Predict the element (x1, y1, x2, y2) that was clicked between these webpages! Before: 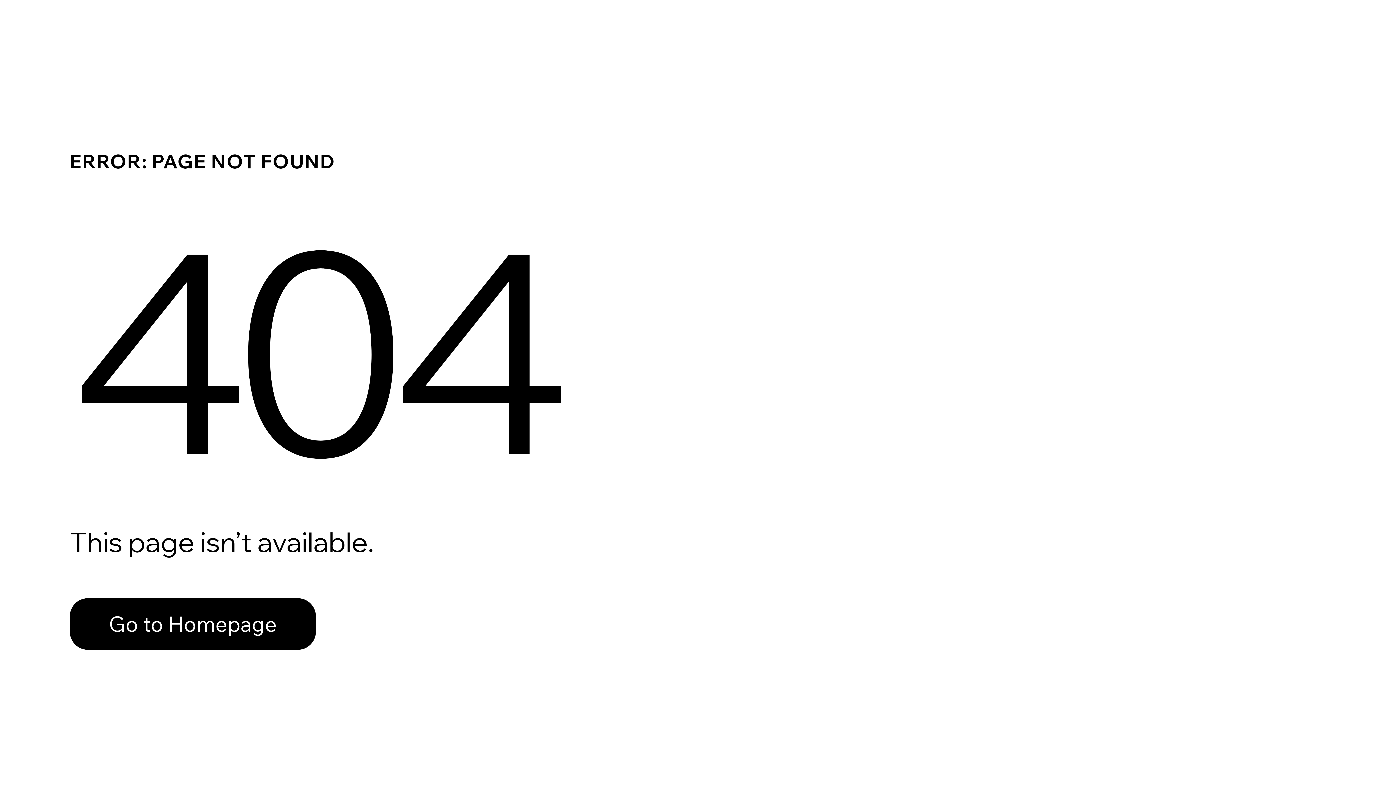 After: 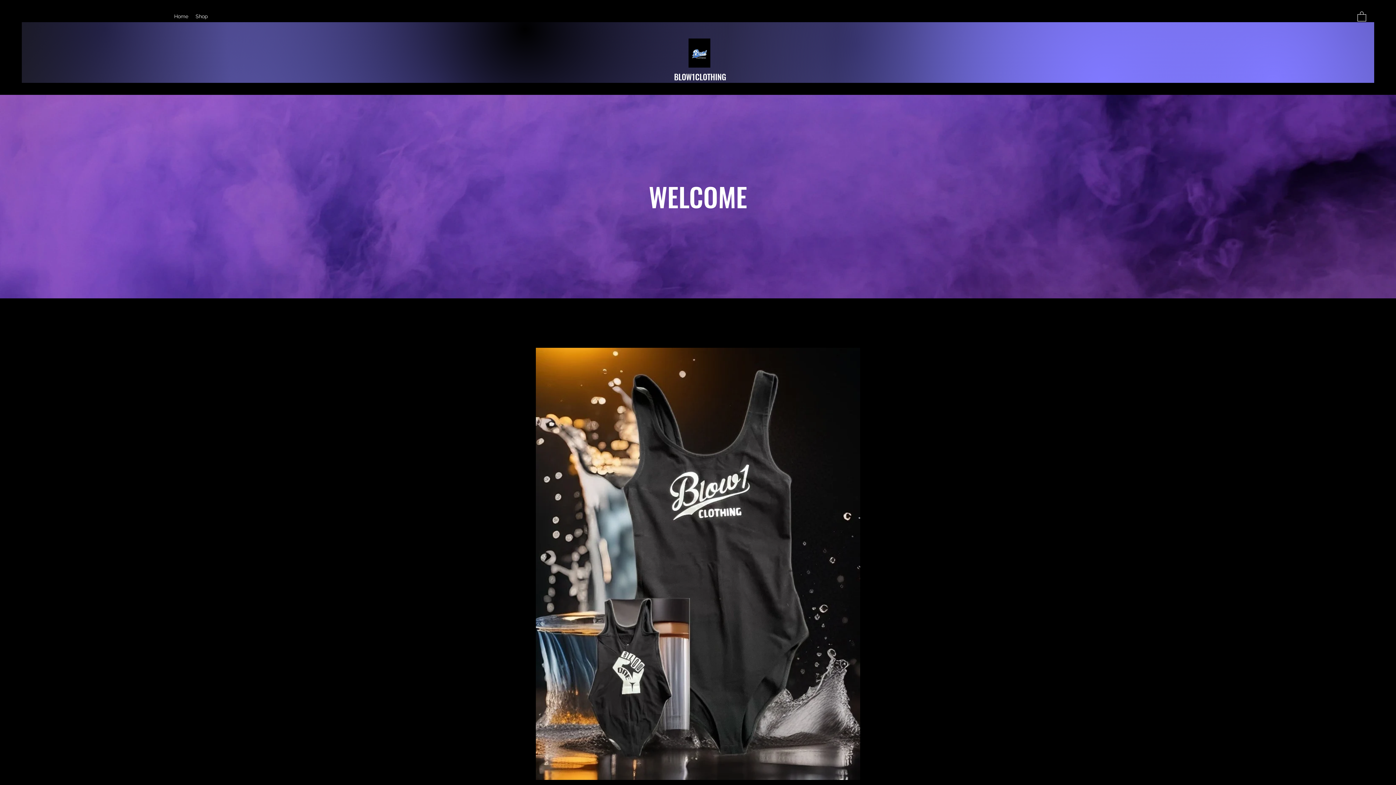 Action: label: Go to Homepage bbox: (69, 582, 768, 659)